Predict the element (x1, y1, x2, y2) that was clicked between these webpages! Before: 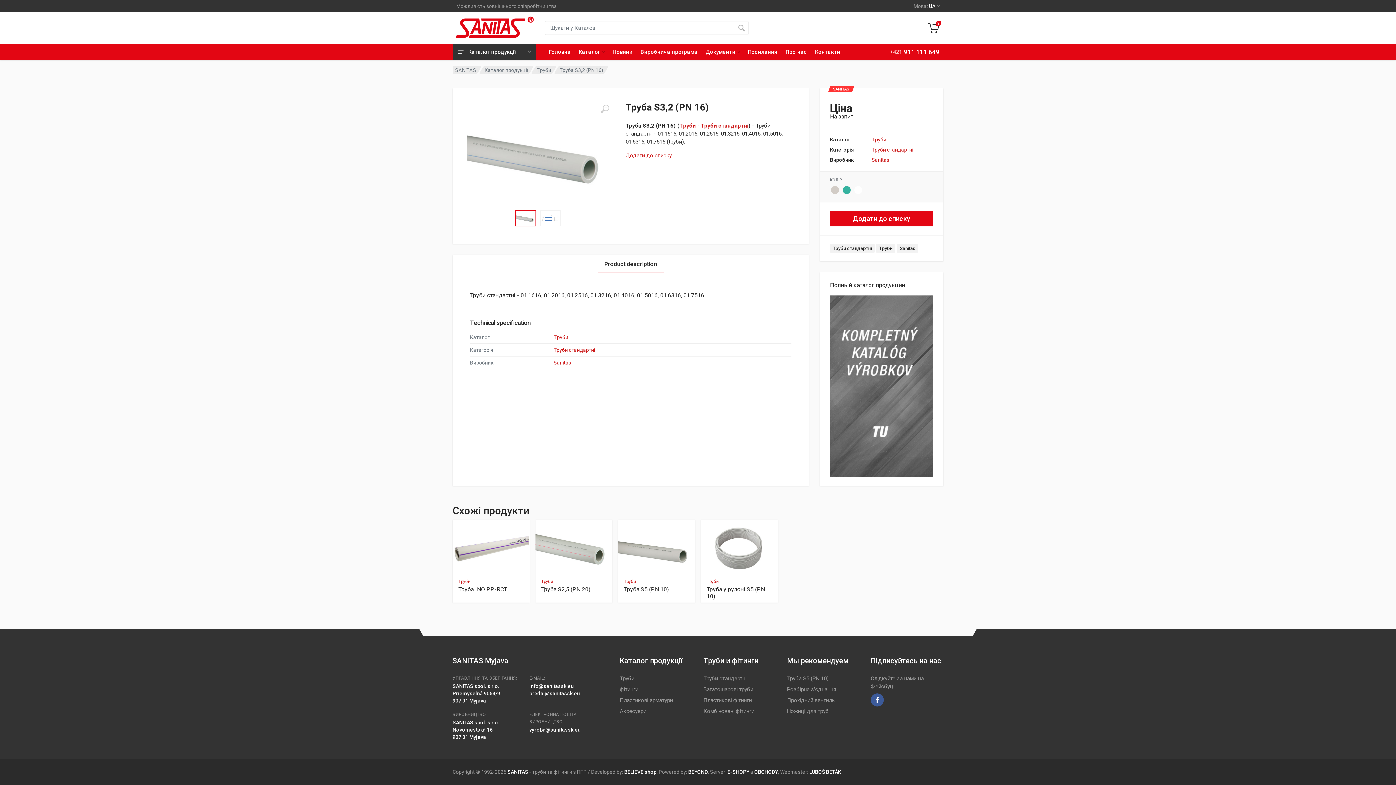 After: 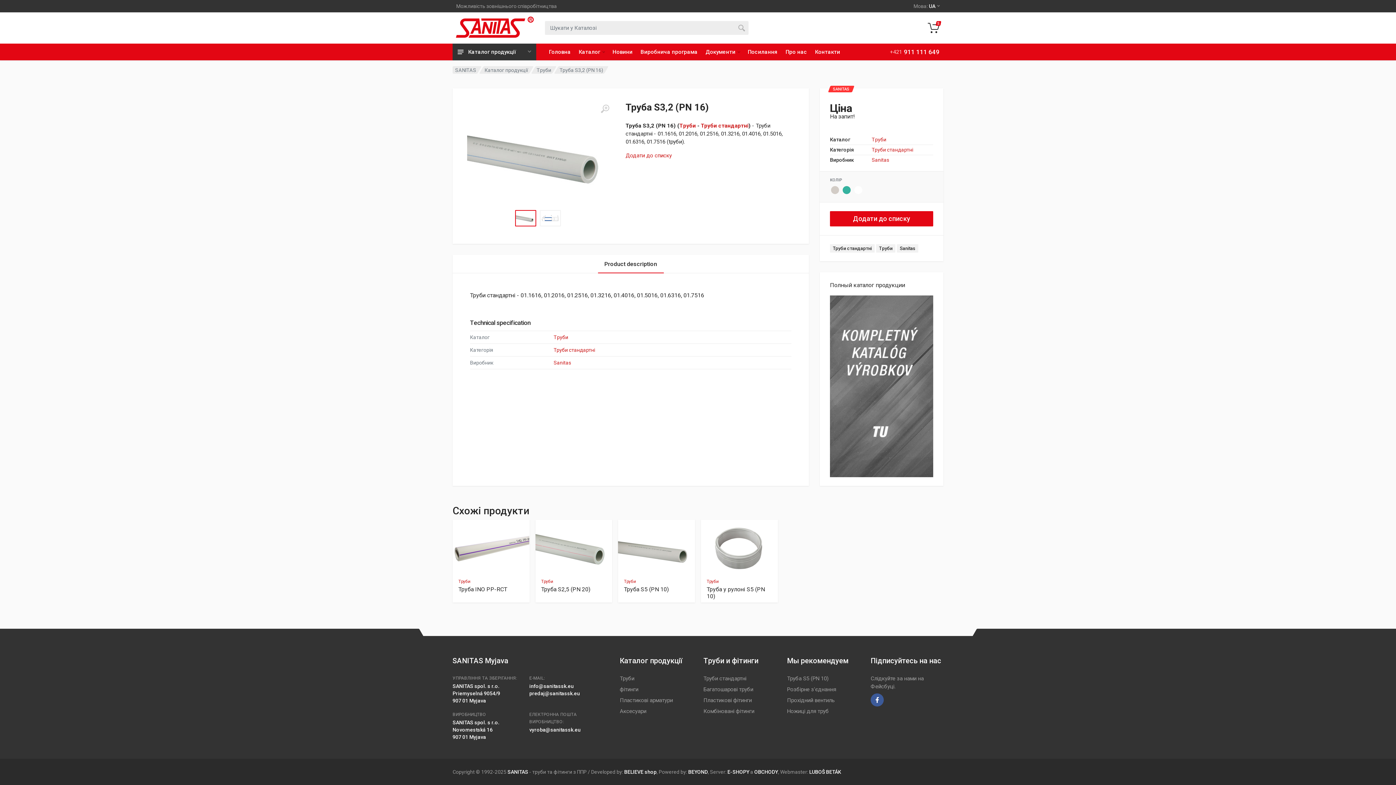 Action: label: LUBOŠ bbox: (809, 769, 825, 775)